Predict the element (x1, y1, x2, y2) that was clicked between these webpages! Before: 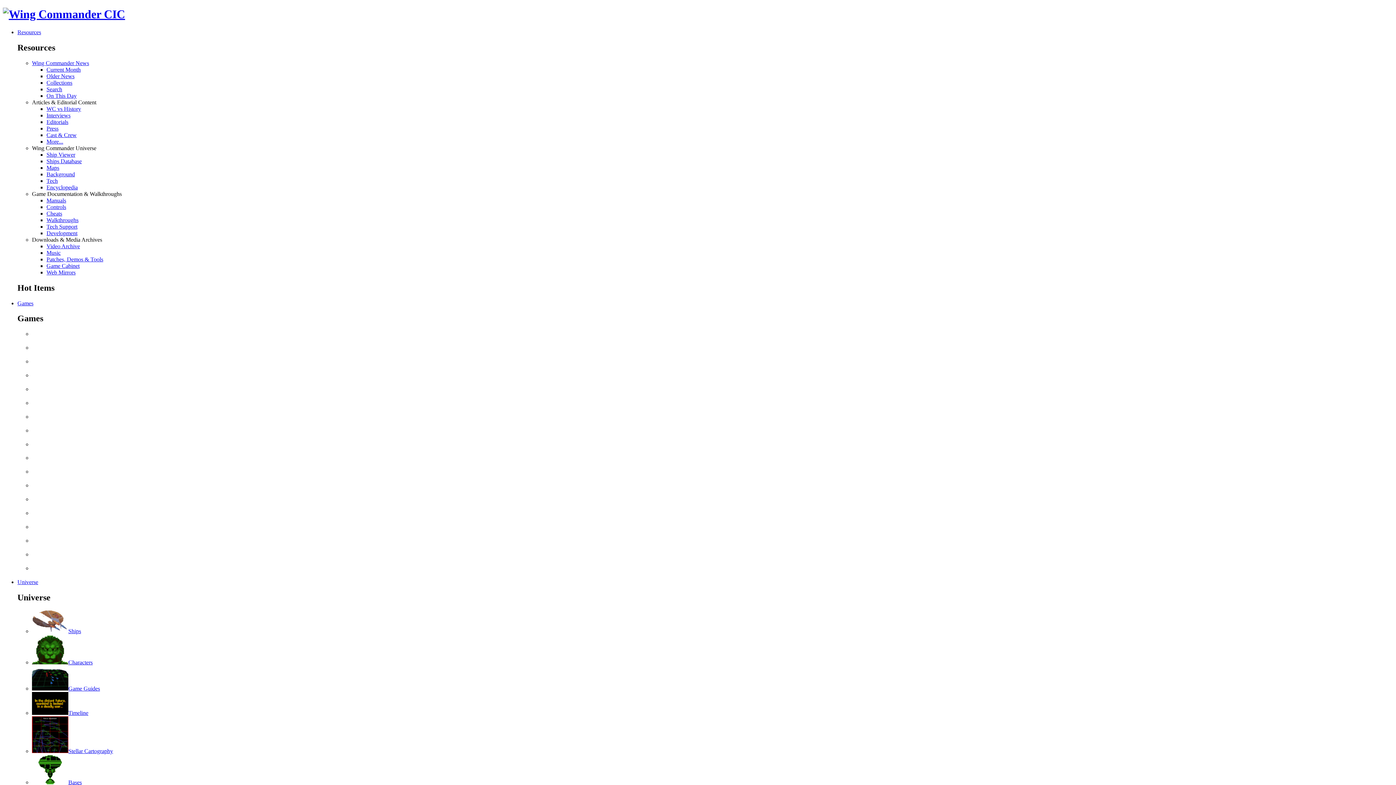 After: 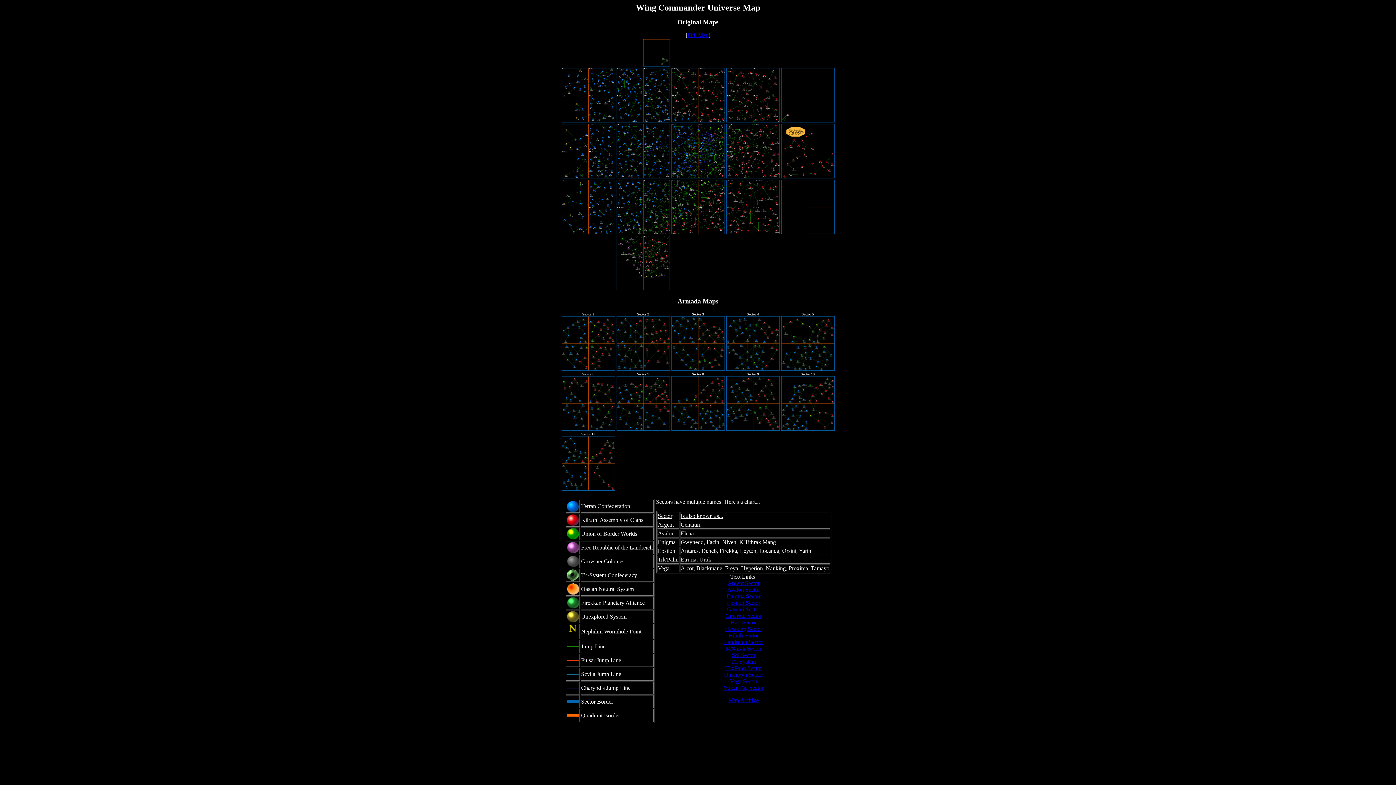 Action: label: Maps bbox: (46, 164, 59, 170)